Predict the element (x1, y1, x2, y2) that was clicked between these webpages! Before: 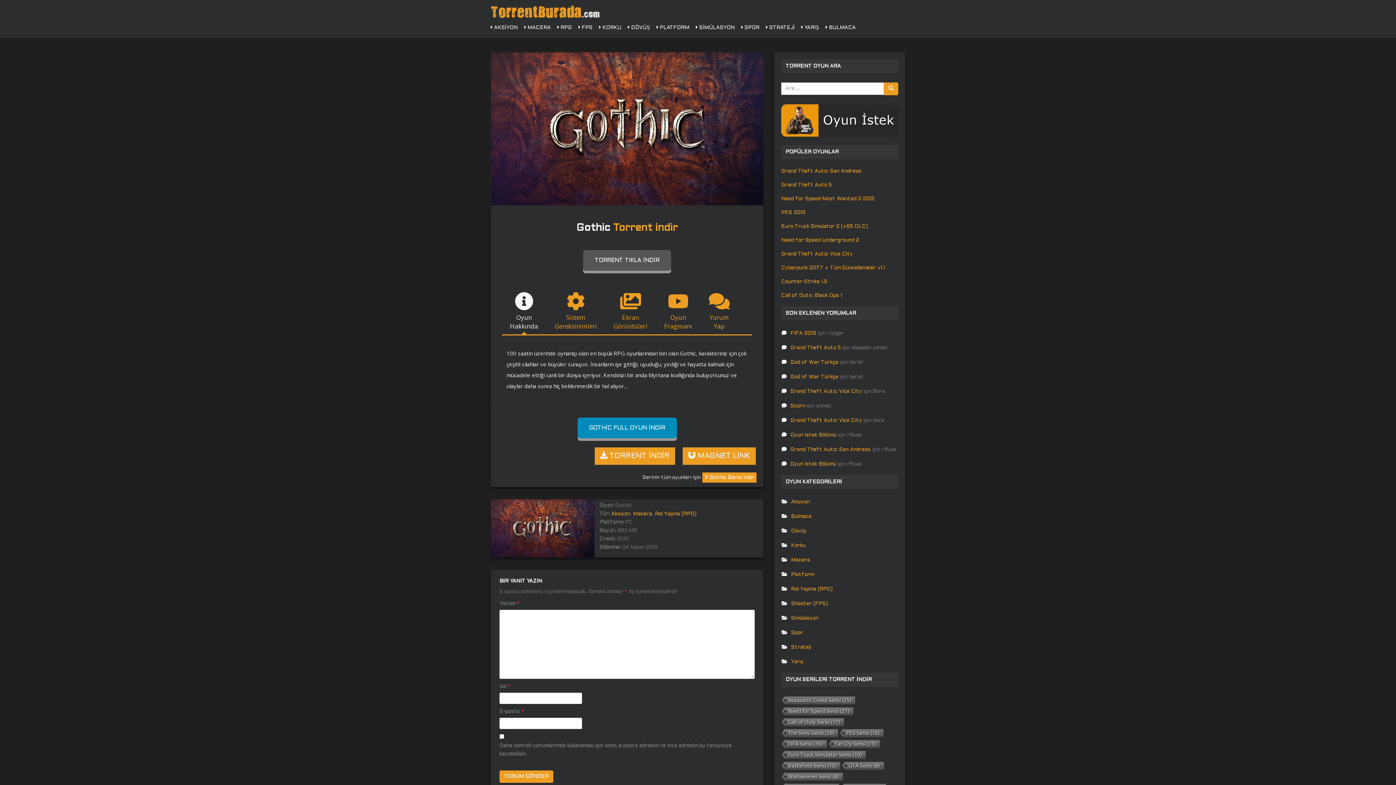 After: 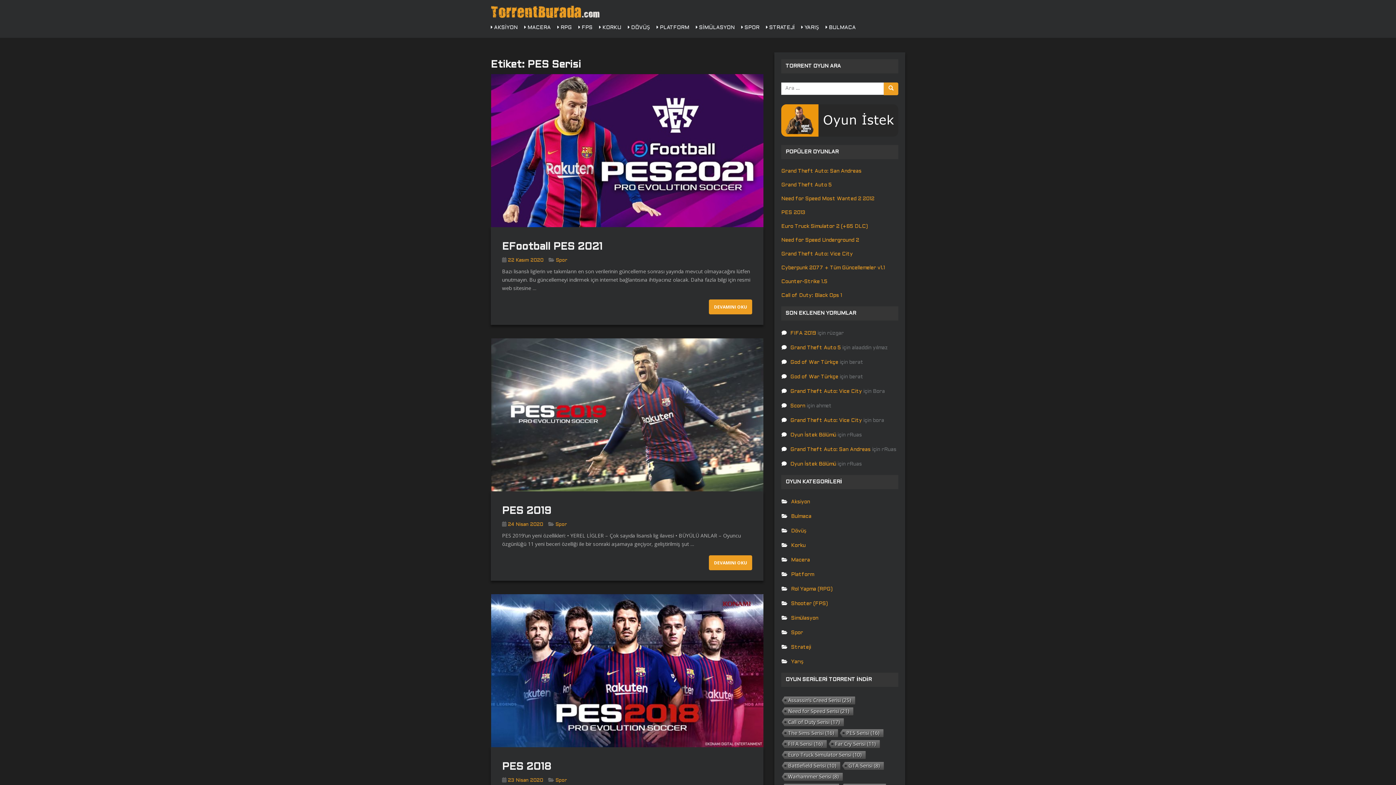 Action: bbox: (838, 729, 883, 738) label: PES Serisi (16 öge)